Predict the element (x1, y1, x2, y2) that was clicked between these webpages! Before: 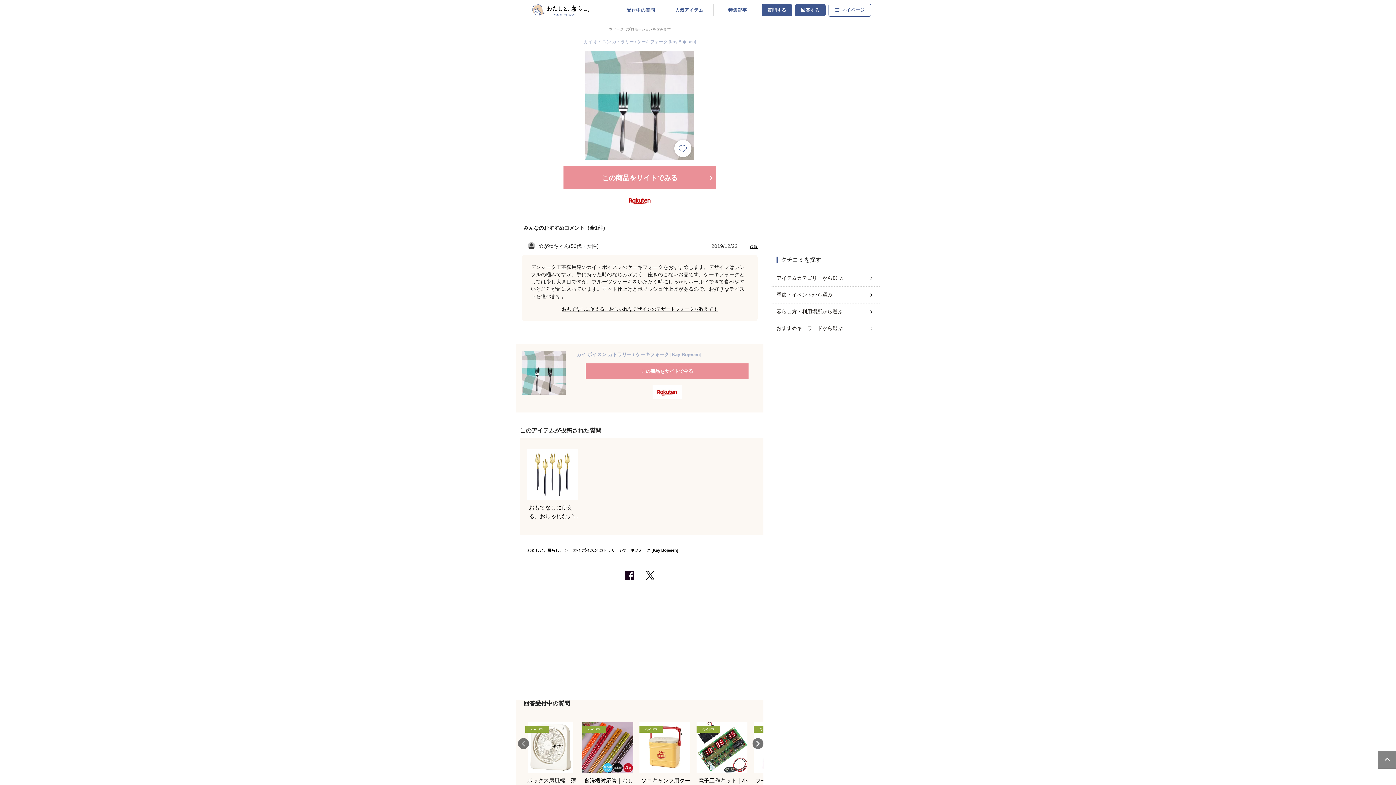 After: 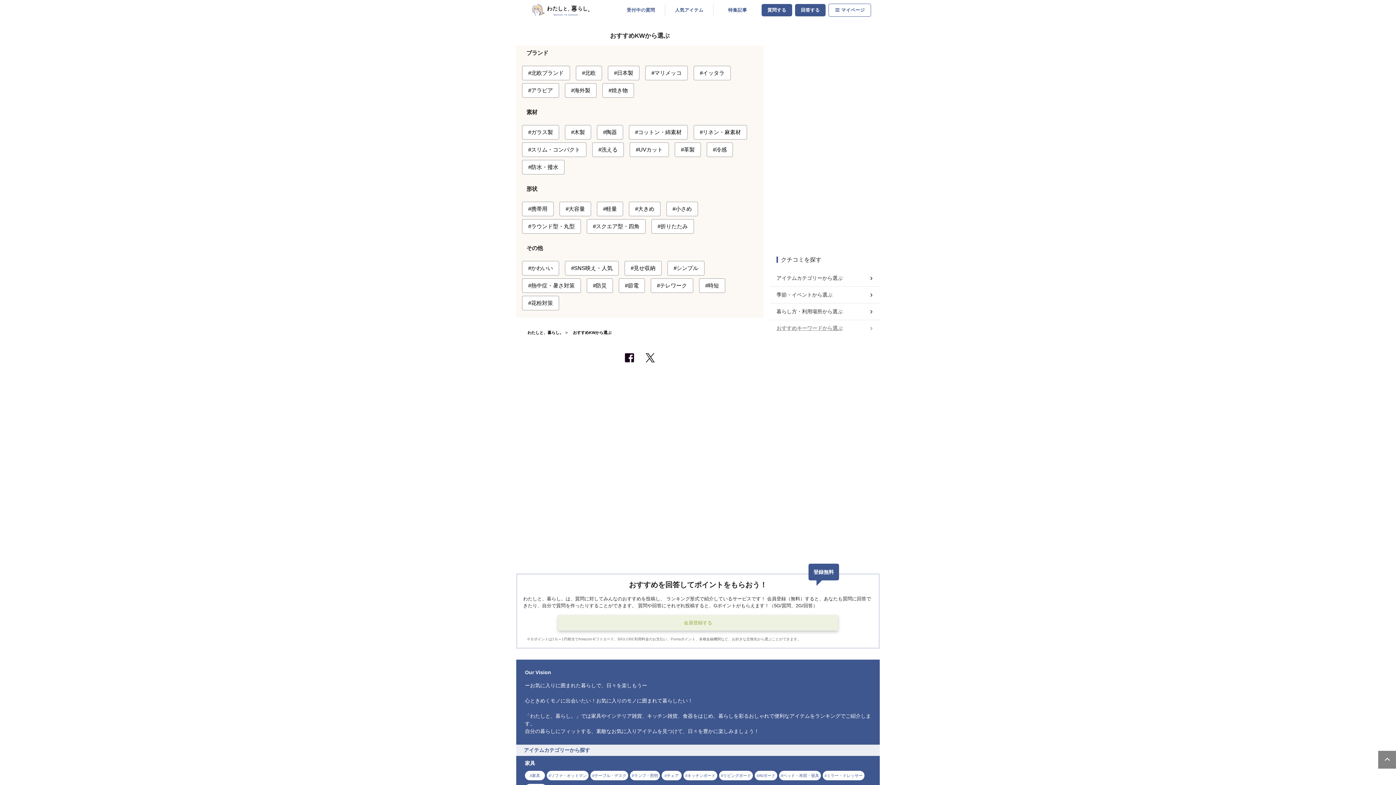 Action: bbox: (776, 321, 874, 335) label: おすすめキーワードから選ぶ